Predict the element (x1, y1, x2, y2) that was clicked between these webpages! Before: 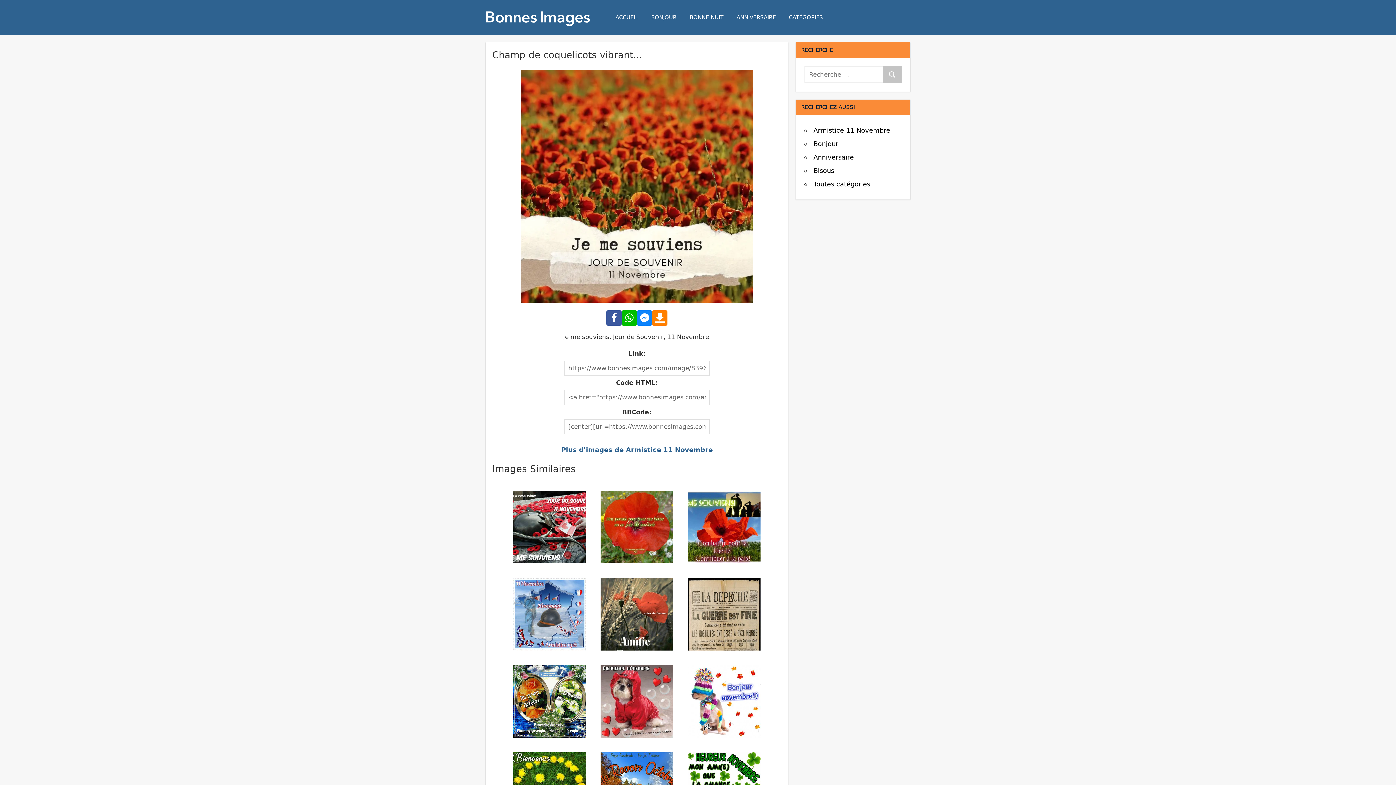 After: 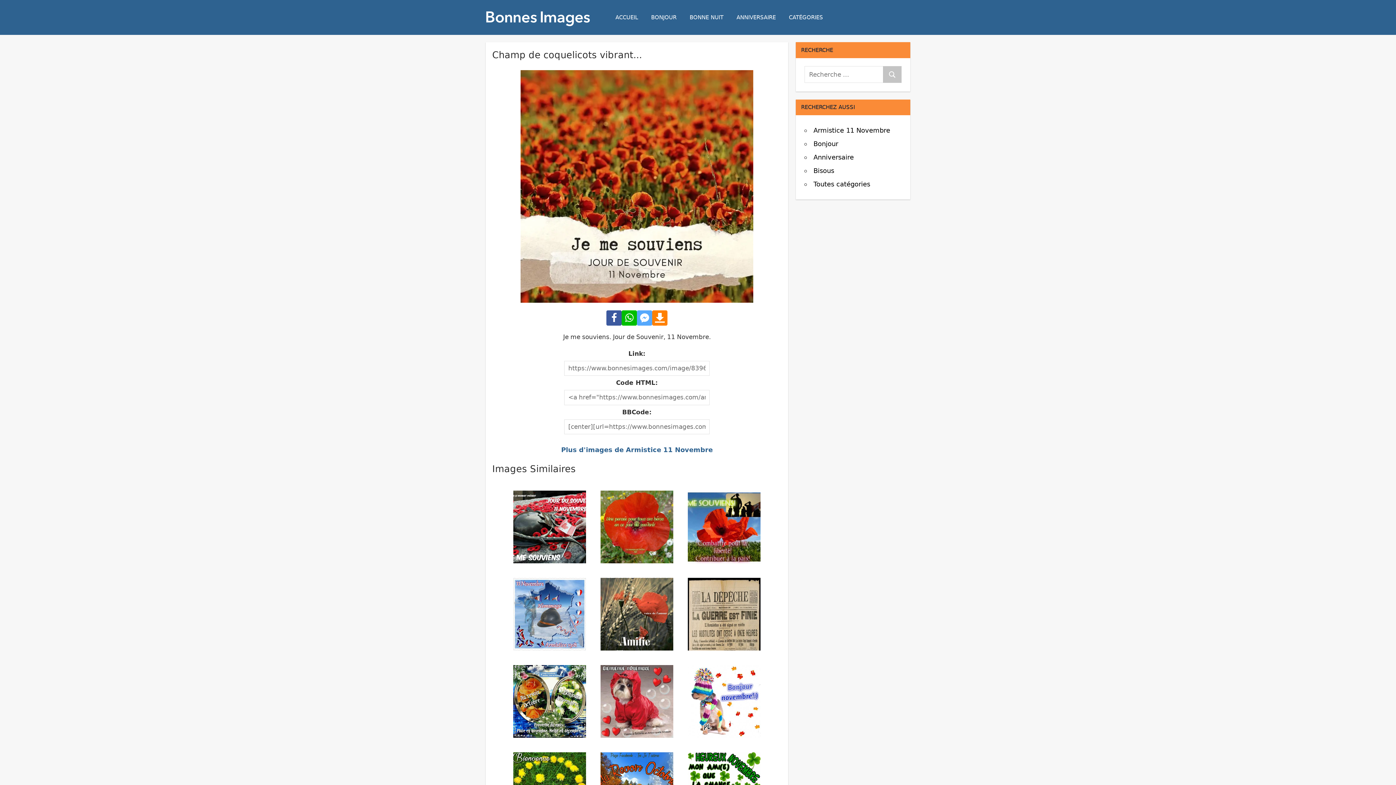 Action: bbox: (637, 310, 652, 325)